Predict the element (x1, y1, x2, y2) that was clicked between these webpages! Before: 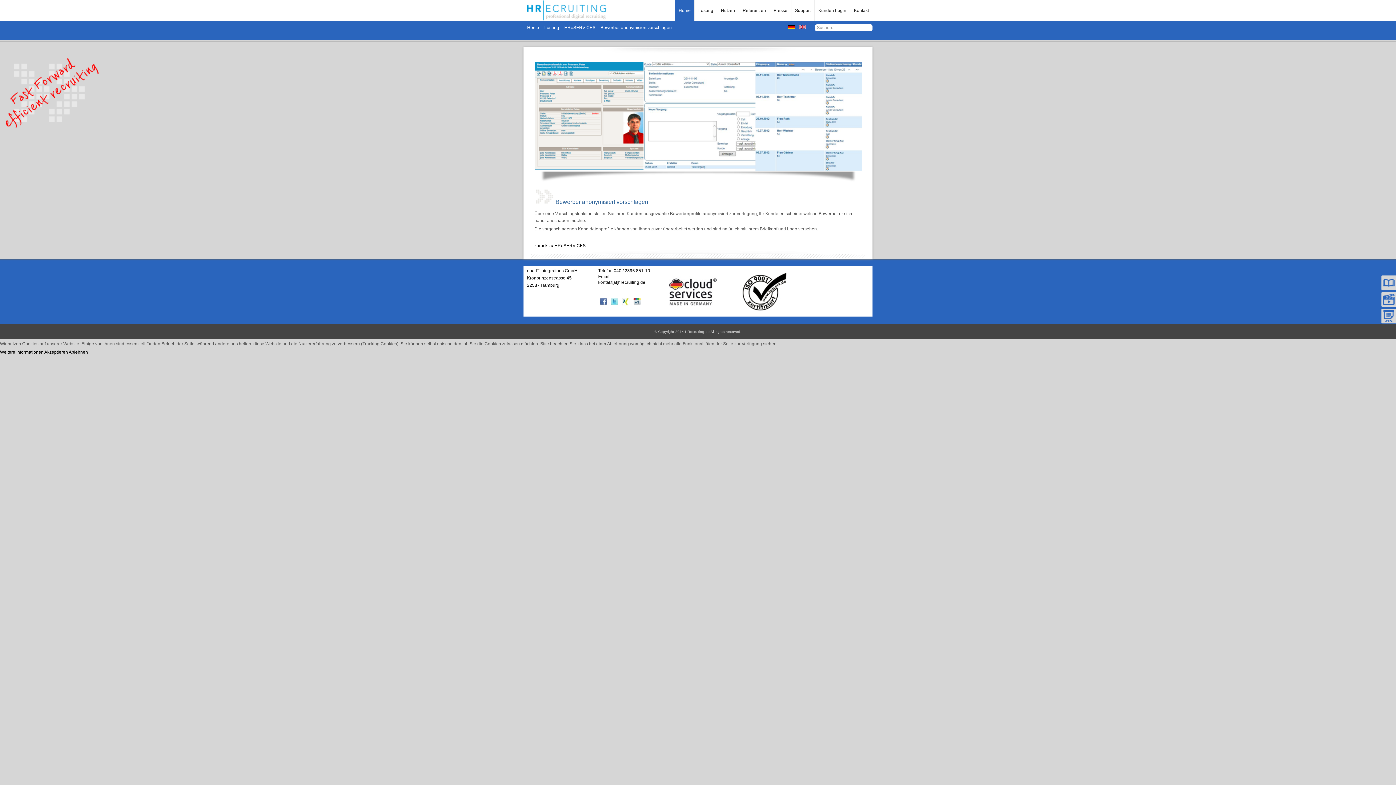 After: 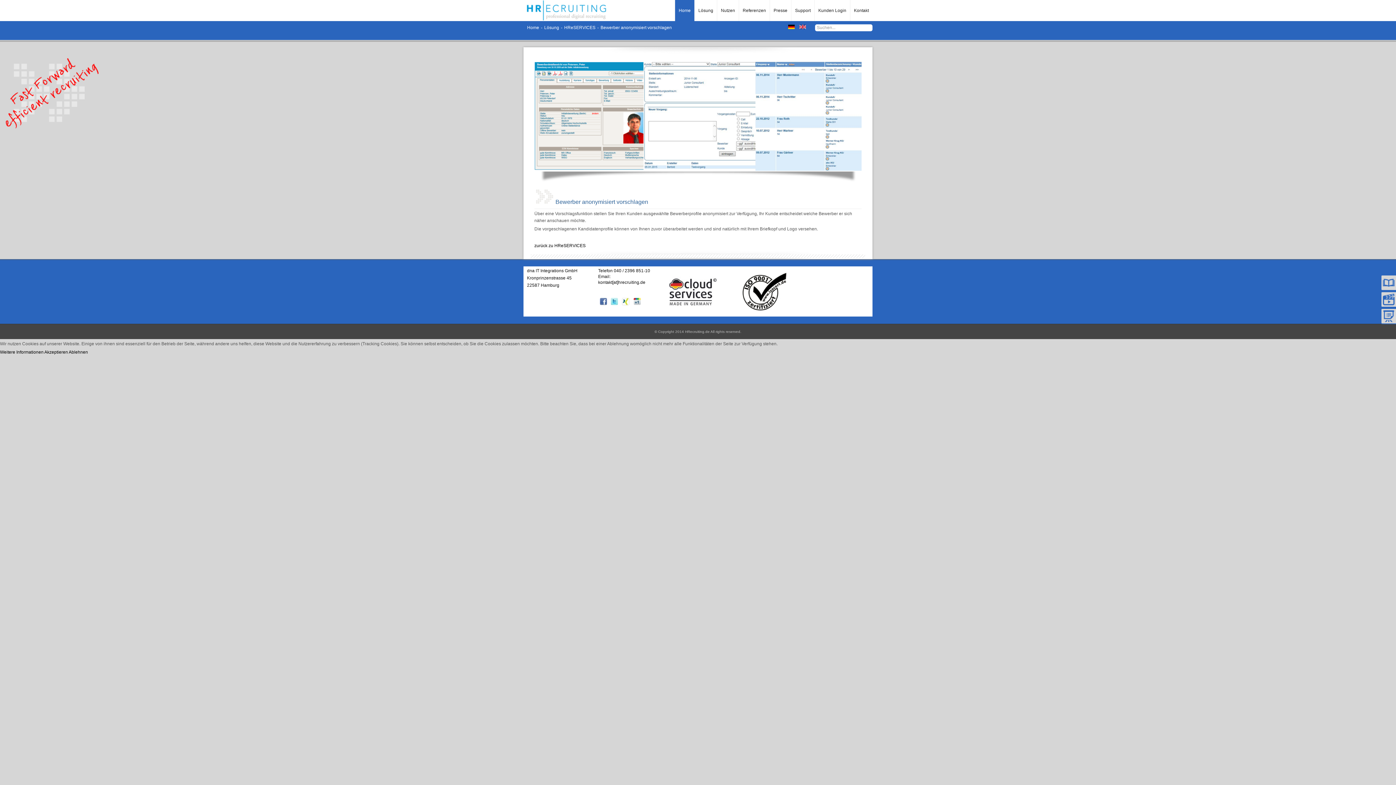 Action: bbox: (669, 311, 716, 316)